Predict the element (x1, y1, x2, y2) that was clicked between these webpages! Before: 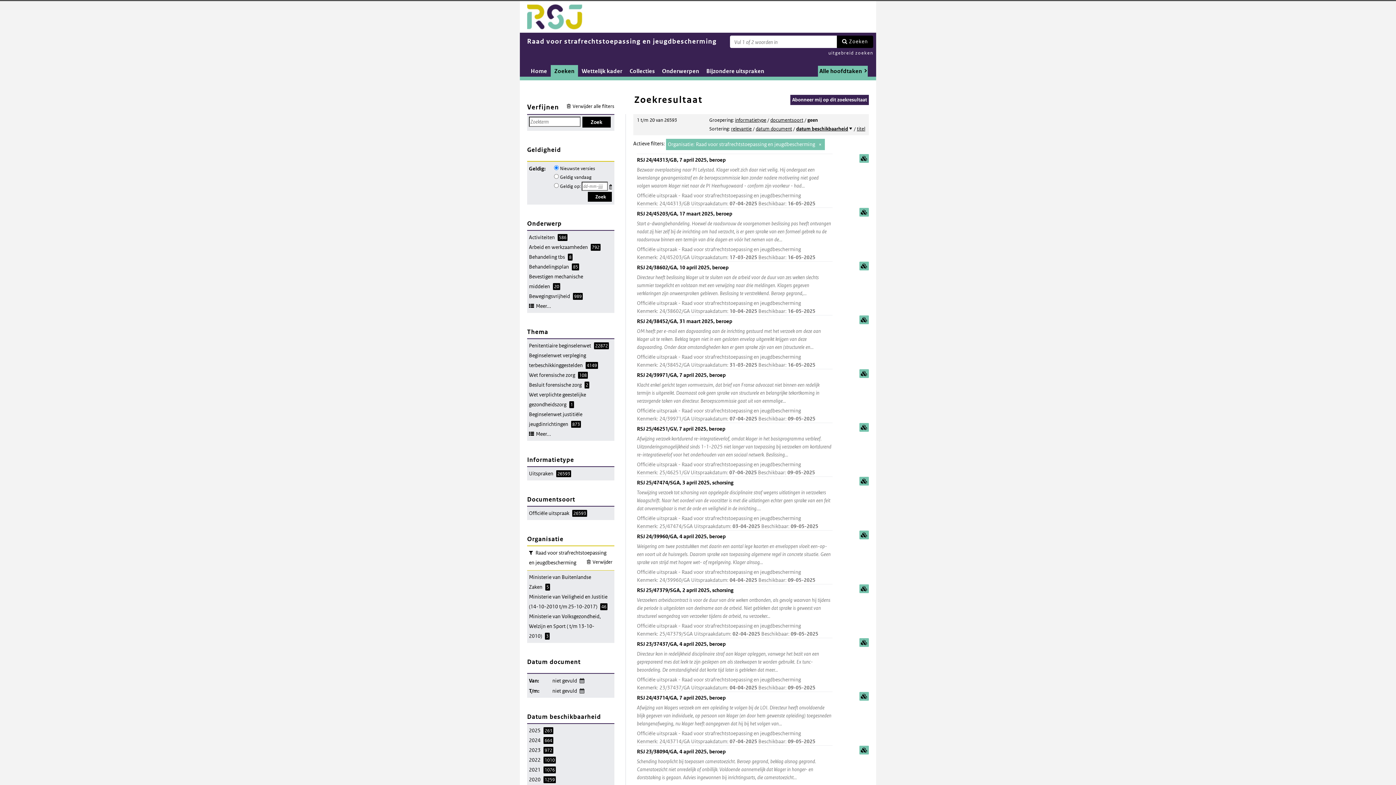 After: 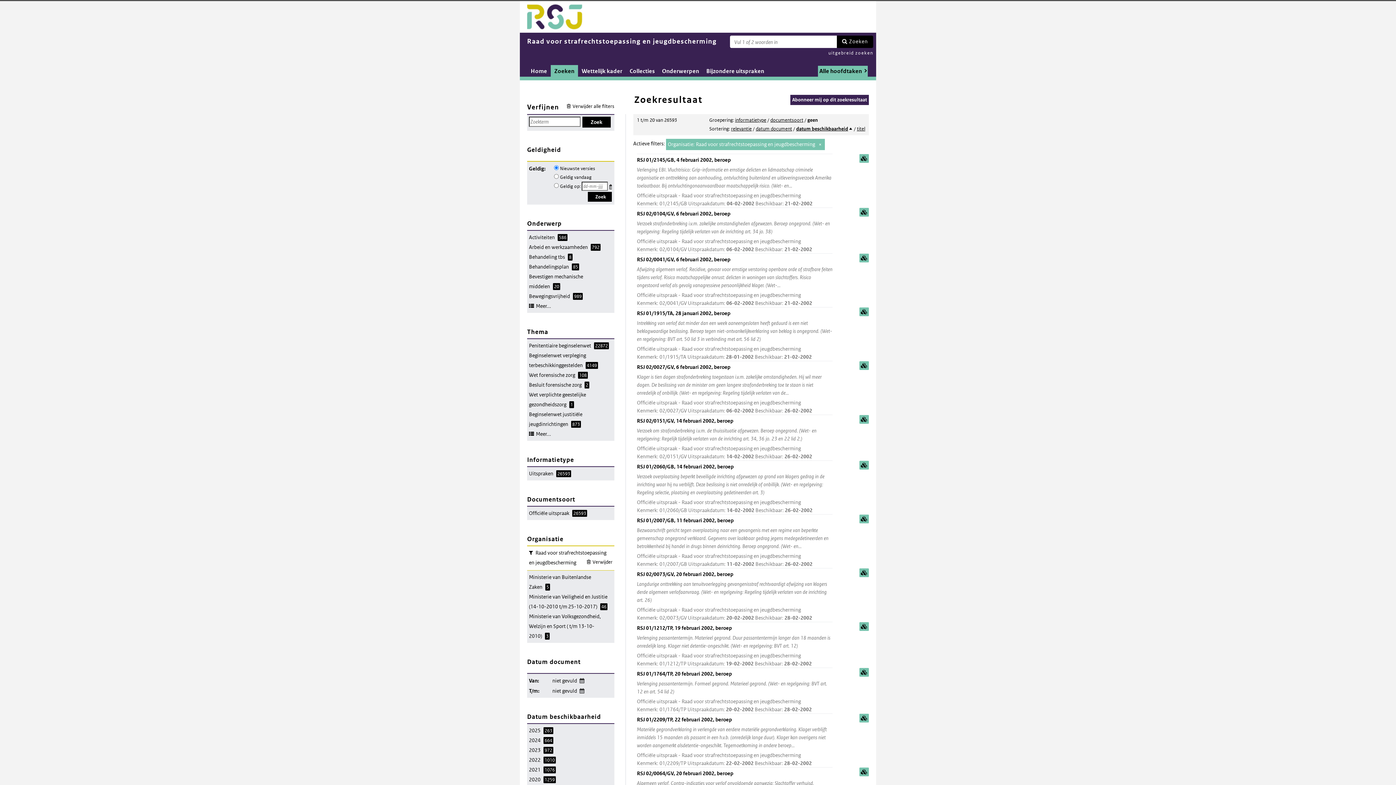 Action: bbox: (796, 125, 853, 132) label: datum beschikbaarheid